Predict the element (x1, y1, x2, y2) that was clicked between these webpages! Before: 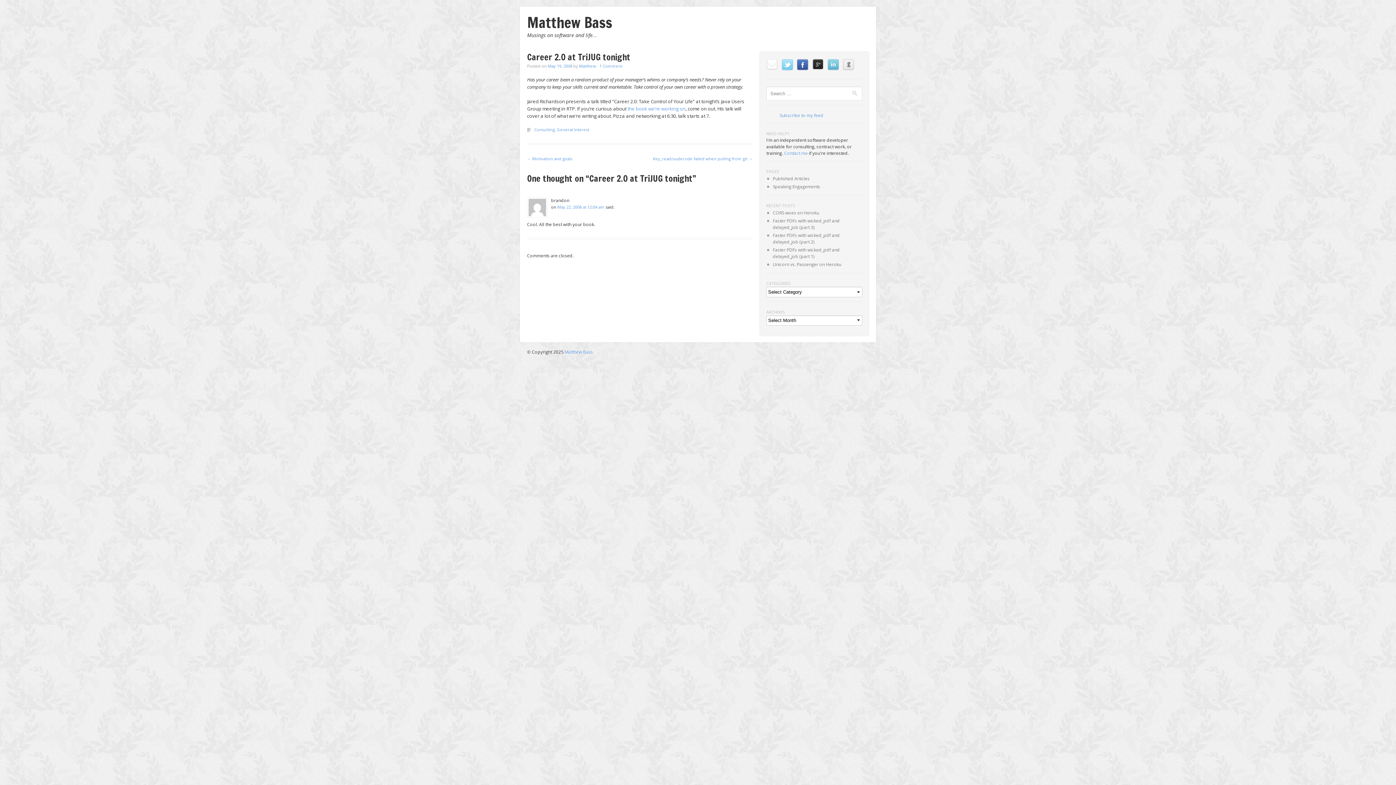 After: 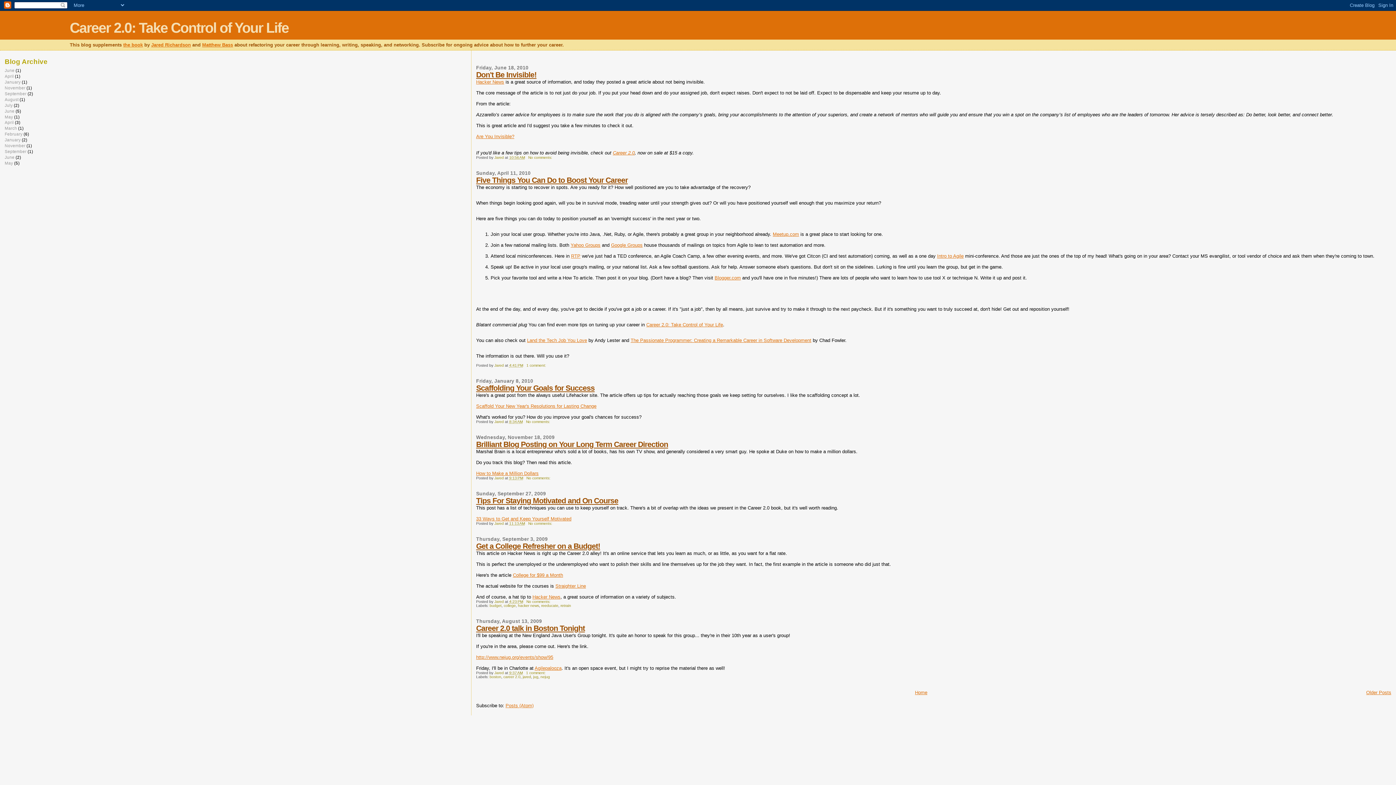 Action: label: the book we’re working on bbox: (627, 105, 685, 111)